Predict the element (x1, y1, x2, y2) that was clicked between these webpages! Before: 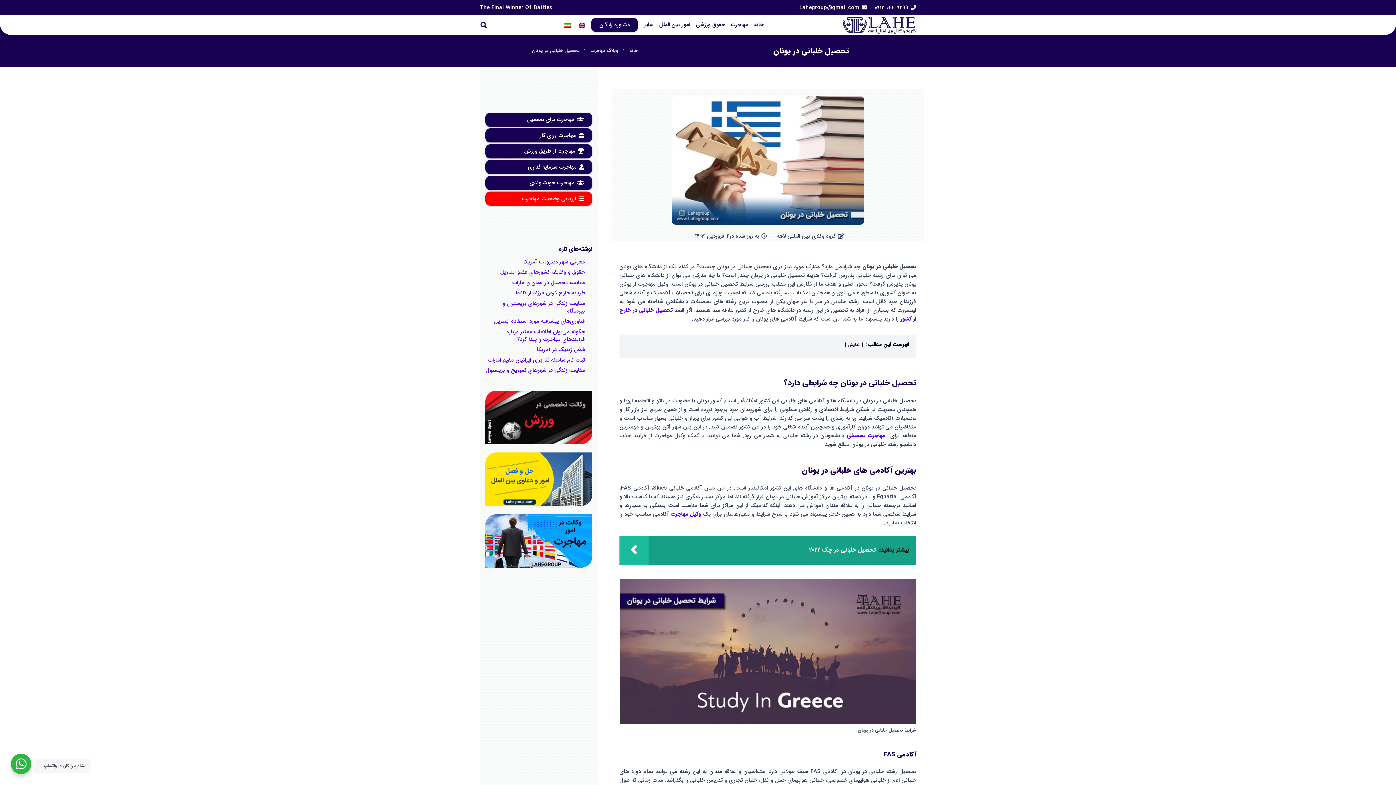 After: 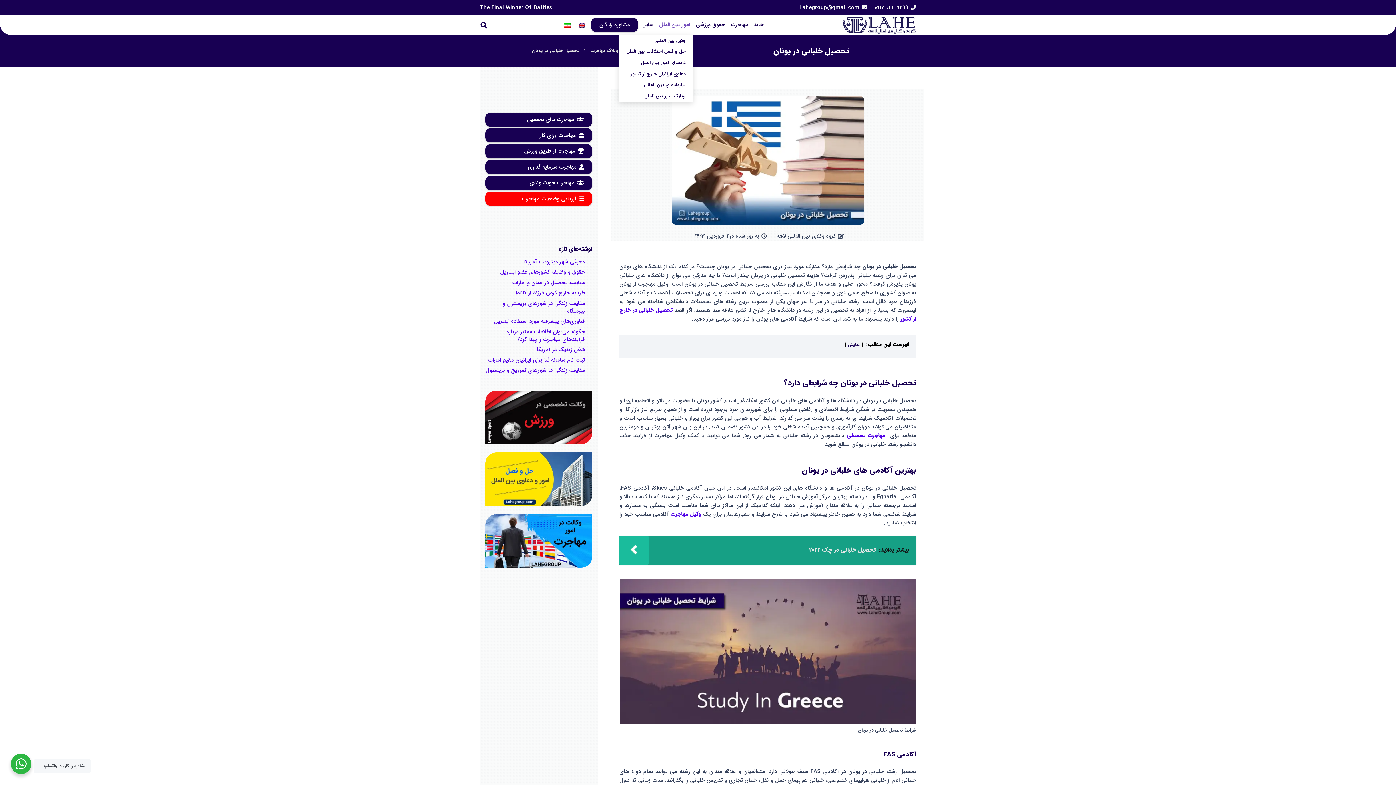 Action: label: امور بین الملل bbox: (649, 14, 686, 34)